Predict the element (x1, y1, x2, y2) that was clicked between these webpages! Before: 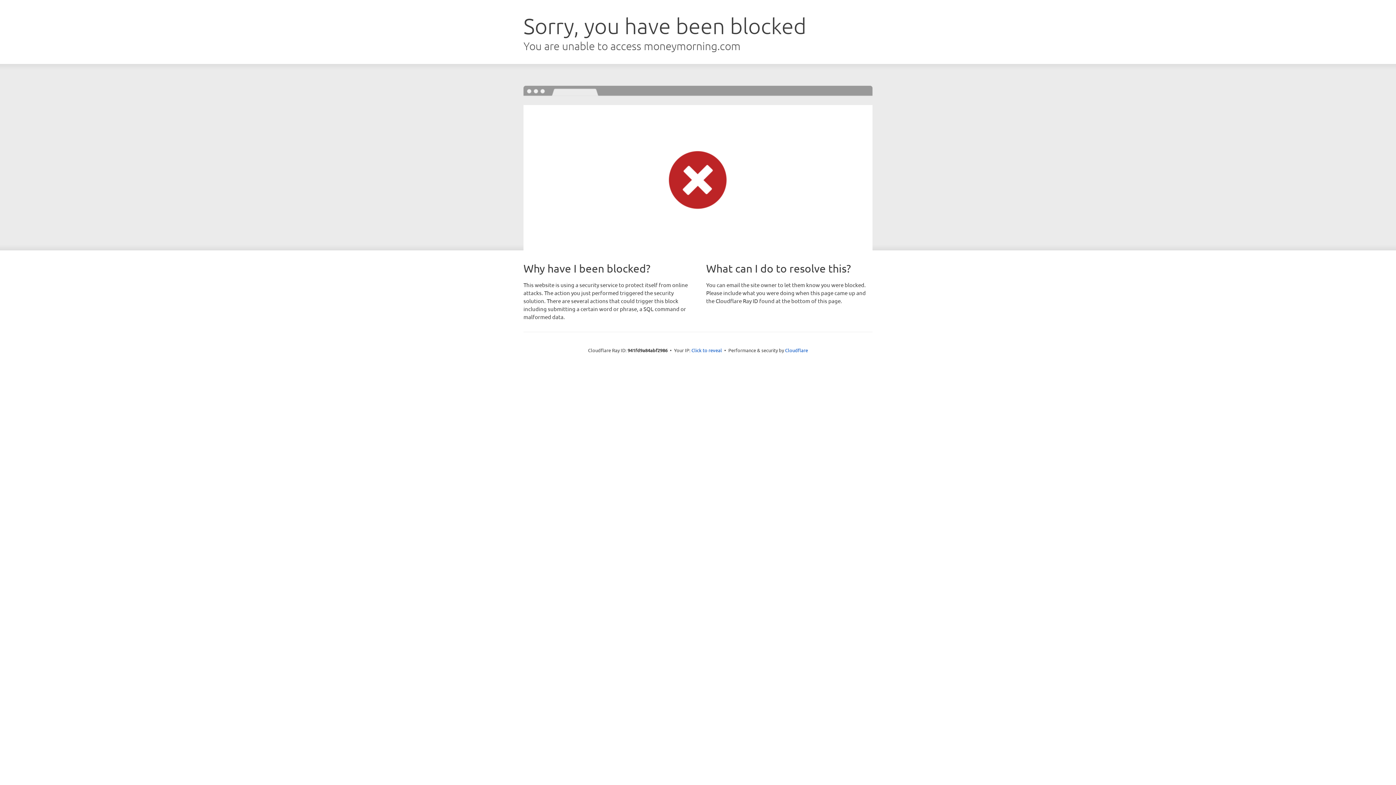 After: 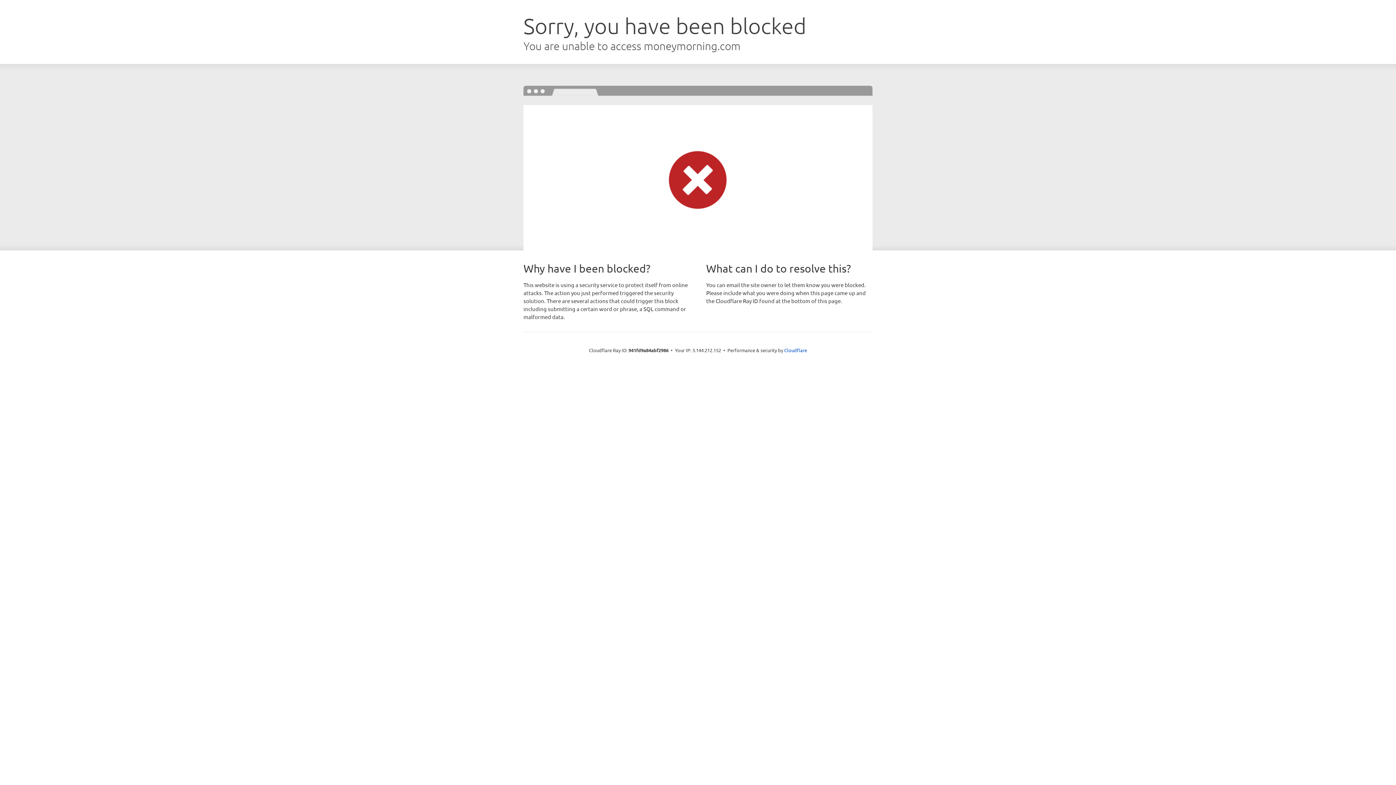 Action: label: Click to reveal bbox: (691, 346, 722, 353)